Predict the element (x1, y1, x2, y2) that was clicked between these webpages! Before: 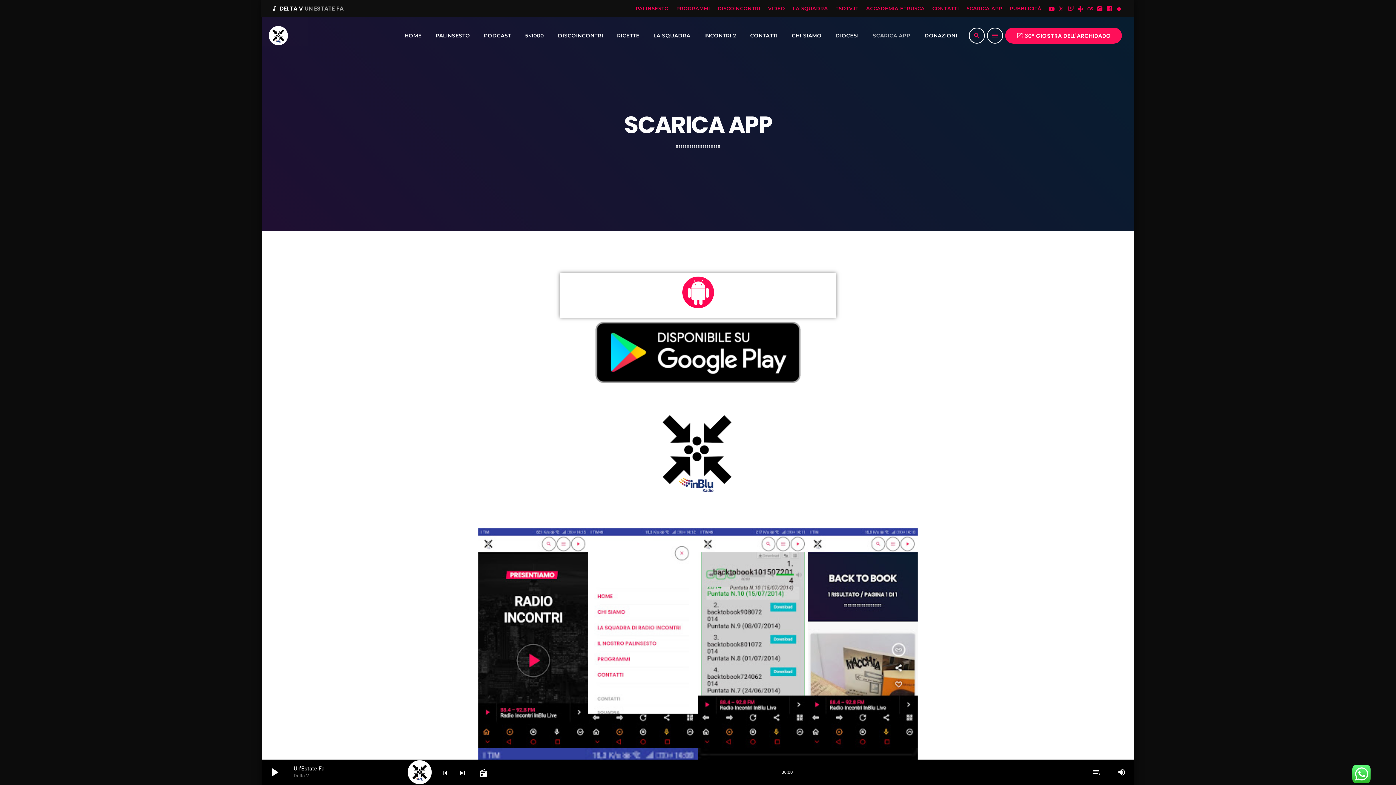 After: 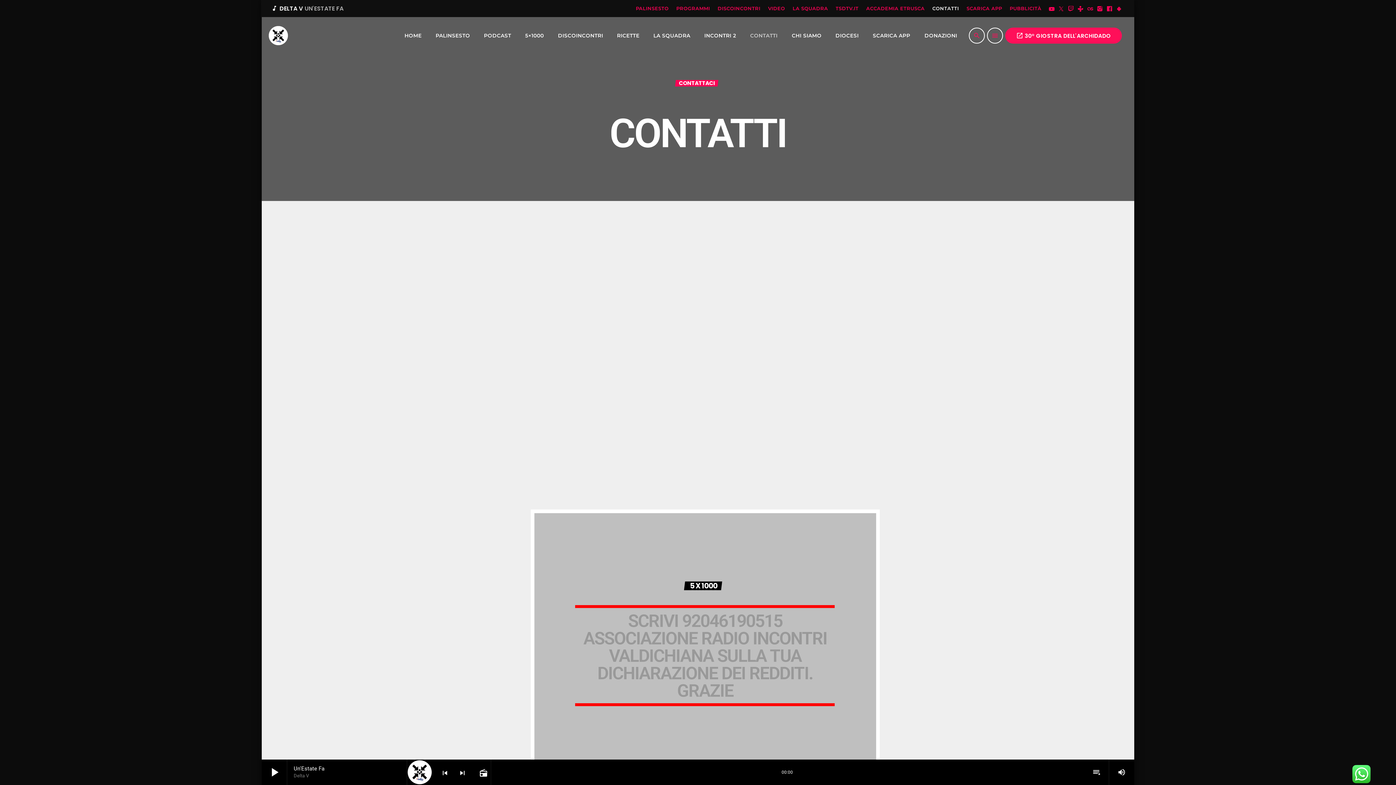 Action: bbox: (931, 4, 960, 12) label: CONTATTI